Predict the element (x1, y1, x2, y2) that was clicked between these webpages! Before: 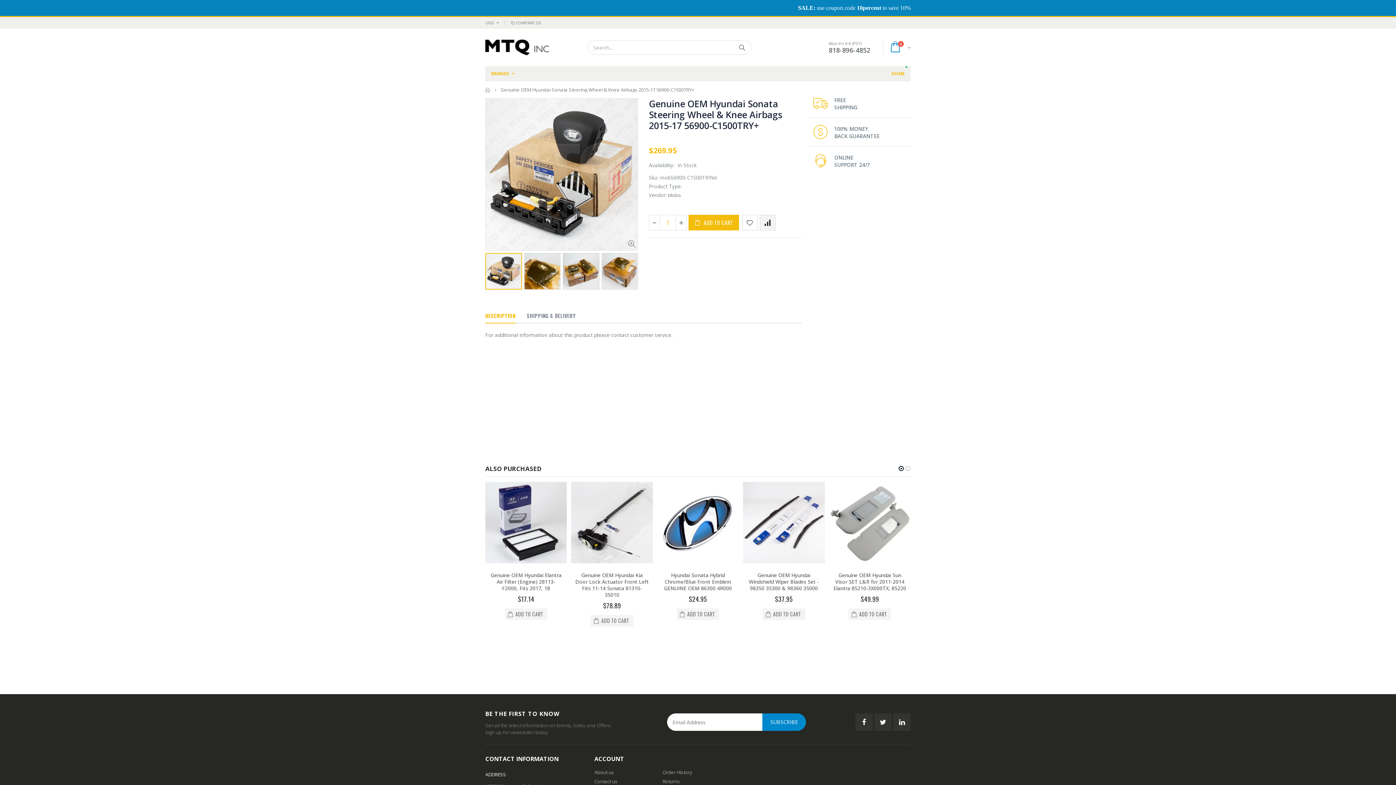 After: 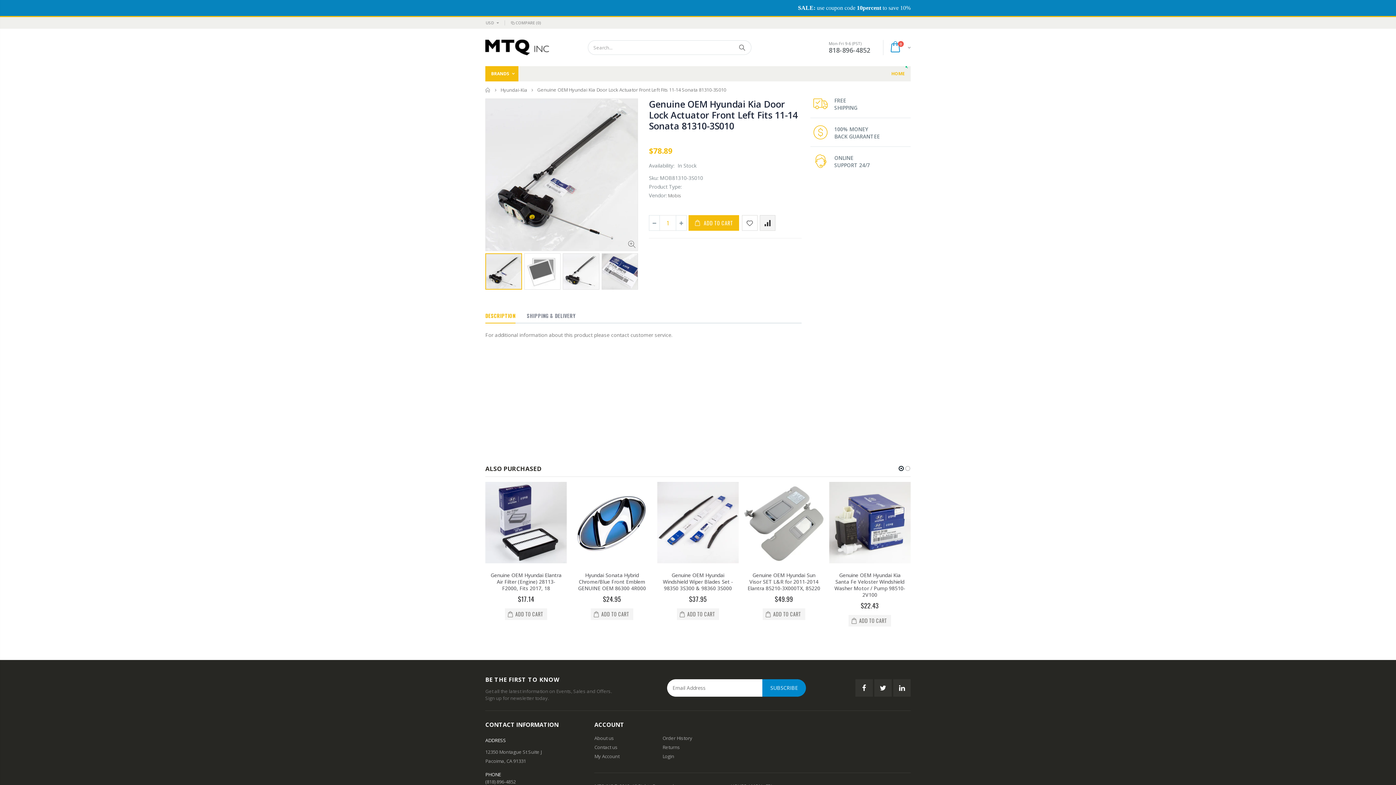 Action: bbox: (575, 571, 648, 598) label: Genuine OEM Hyundai Kia Door Lock Actuator Front Left Fits 11-14 Sonata 81310-3S010